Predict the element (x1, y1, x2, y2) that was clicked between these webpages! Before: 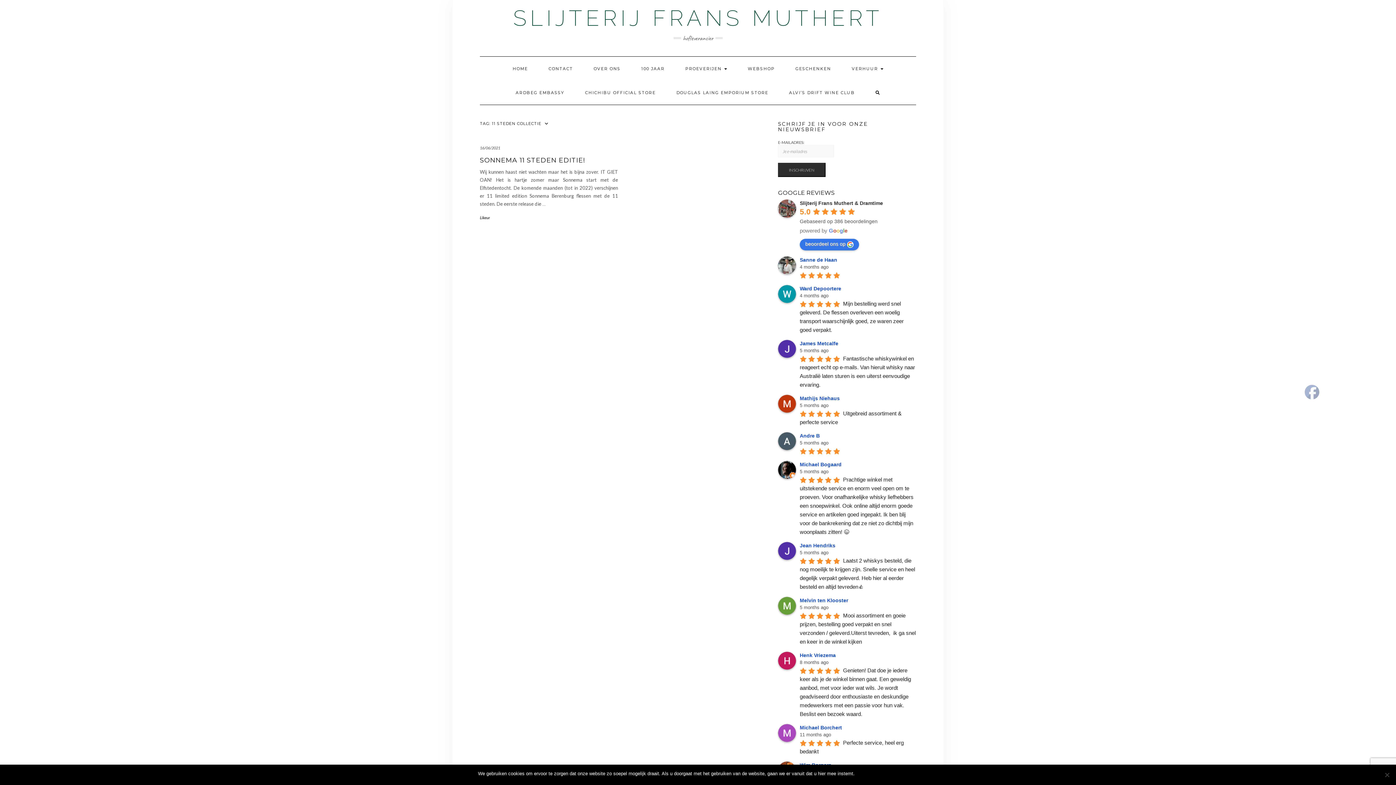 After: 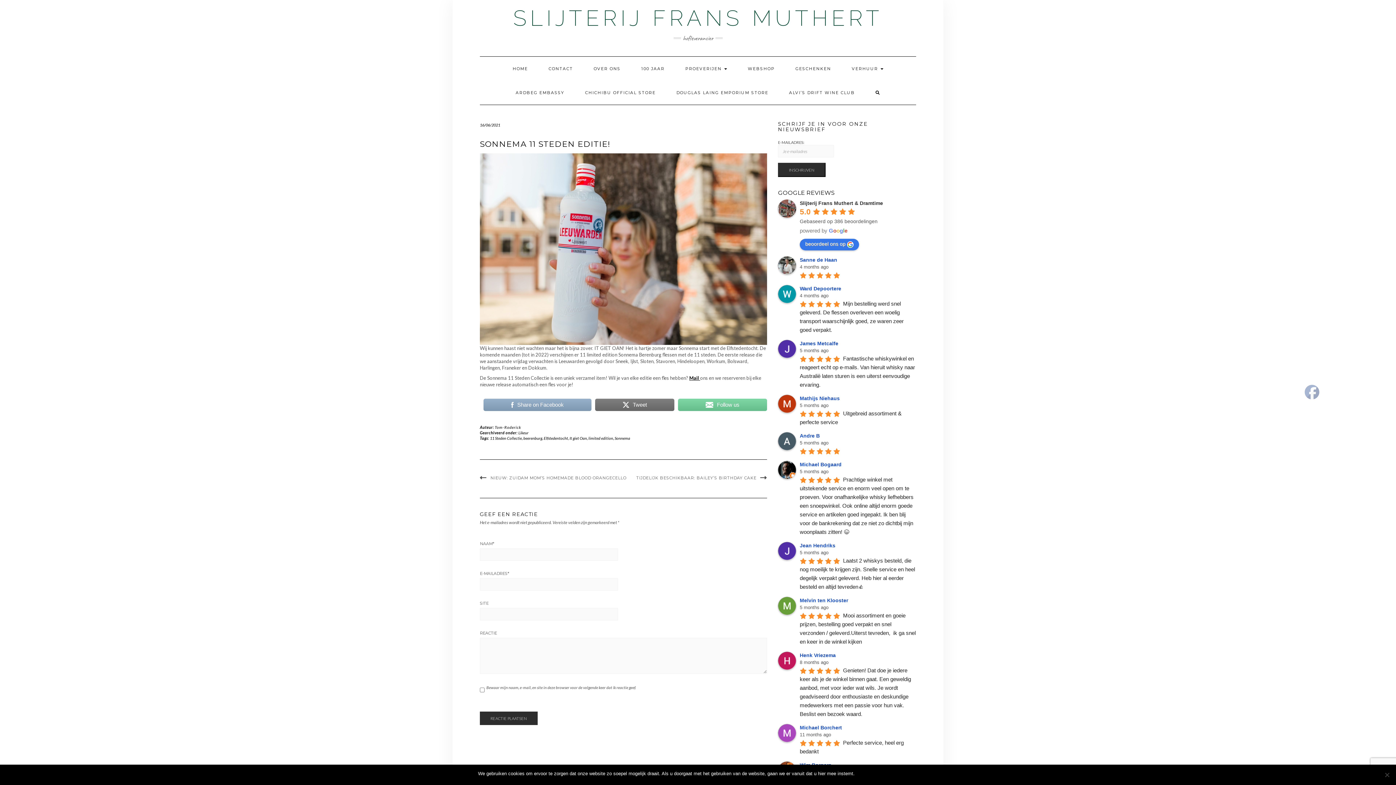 Action: bbox: (480, 145, 500, 150) label: 16/06/2021